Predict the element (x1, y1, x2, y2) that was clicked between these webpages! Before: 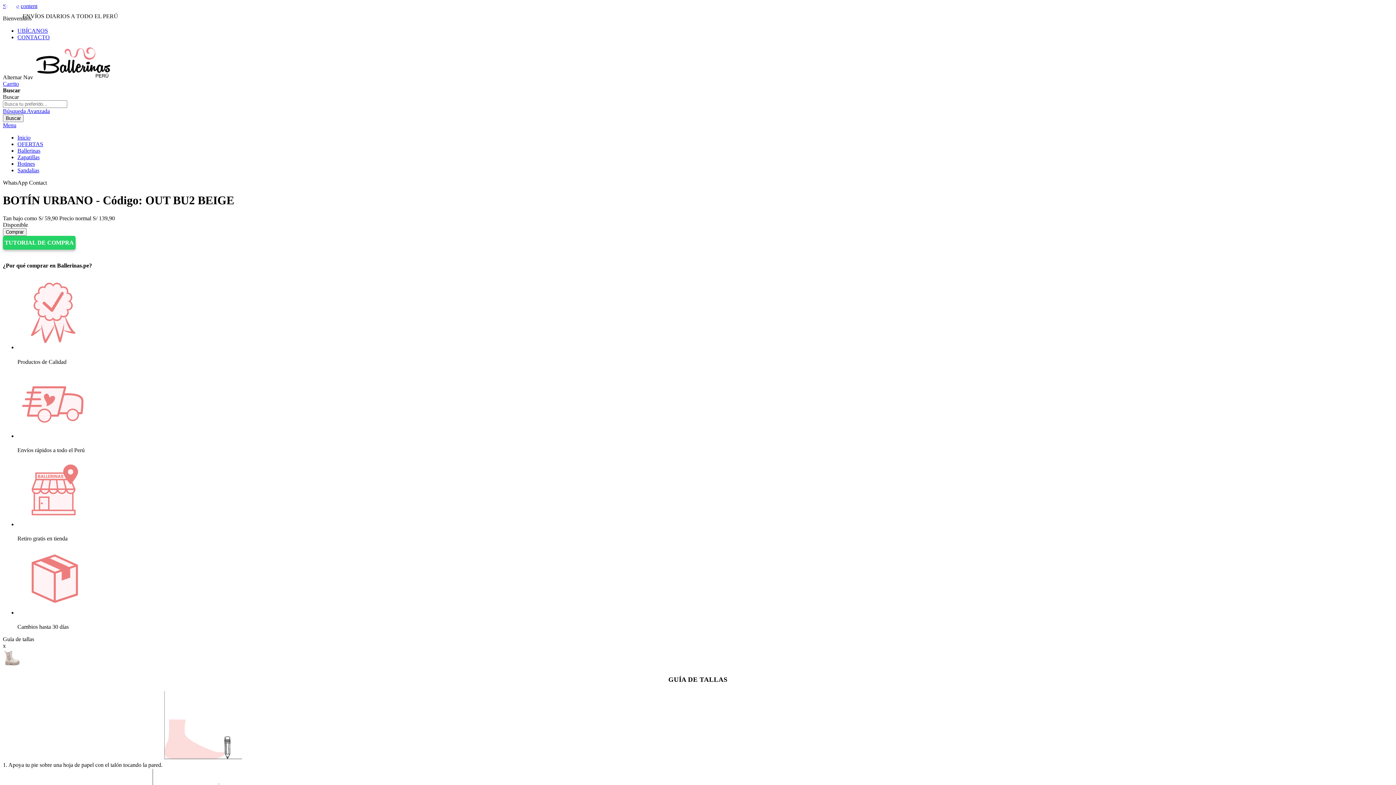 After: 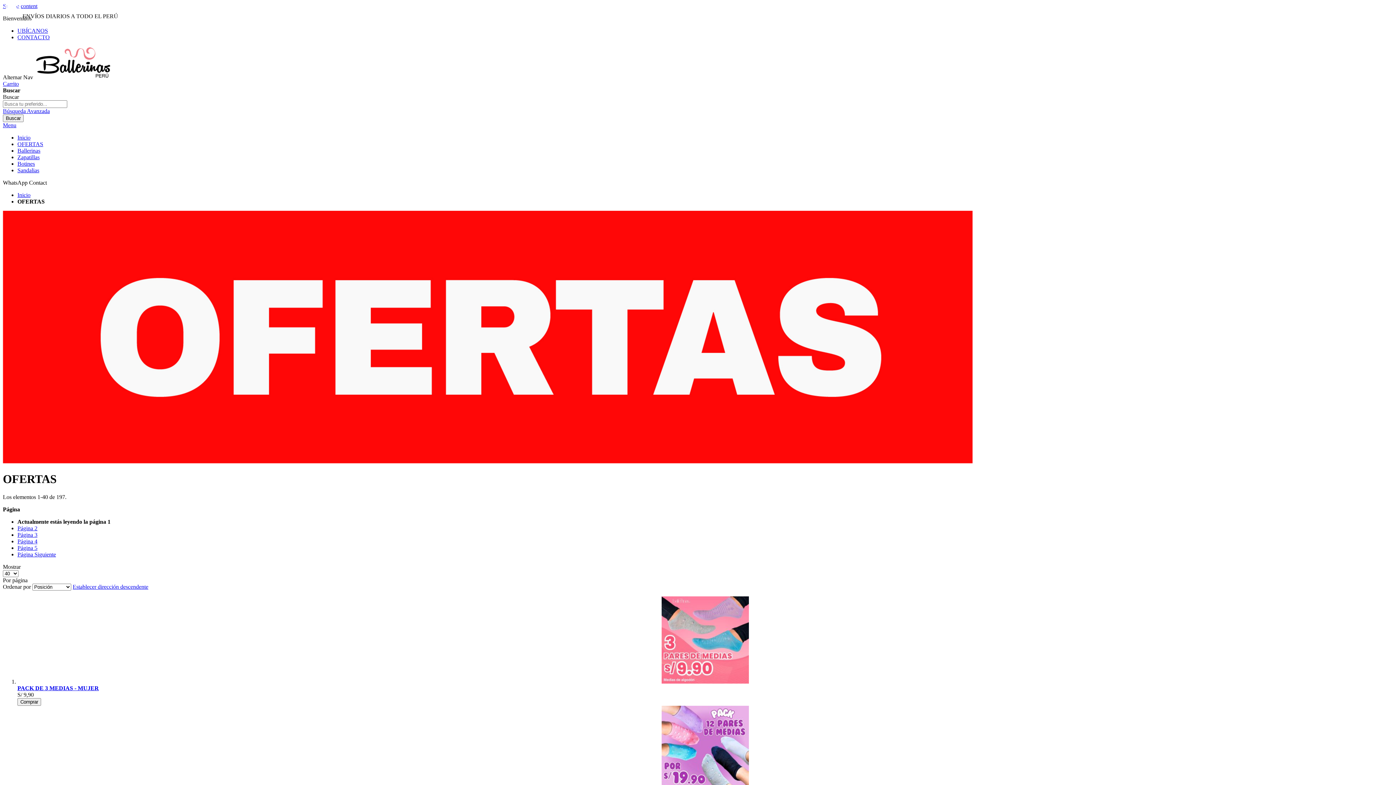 Action: label: OFERTAS bbox: (17, 141, 43, 147)